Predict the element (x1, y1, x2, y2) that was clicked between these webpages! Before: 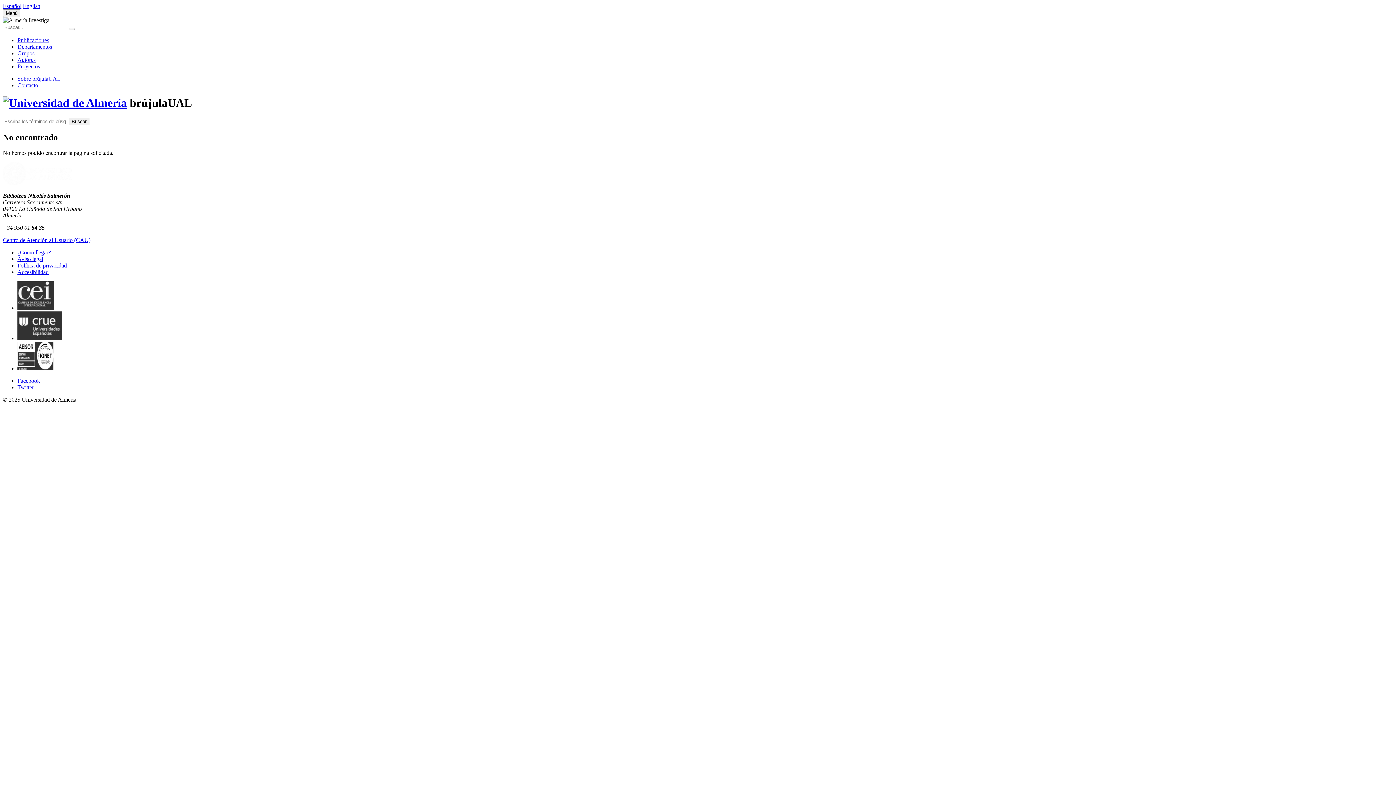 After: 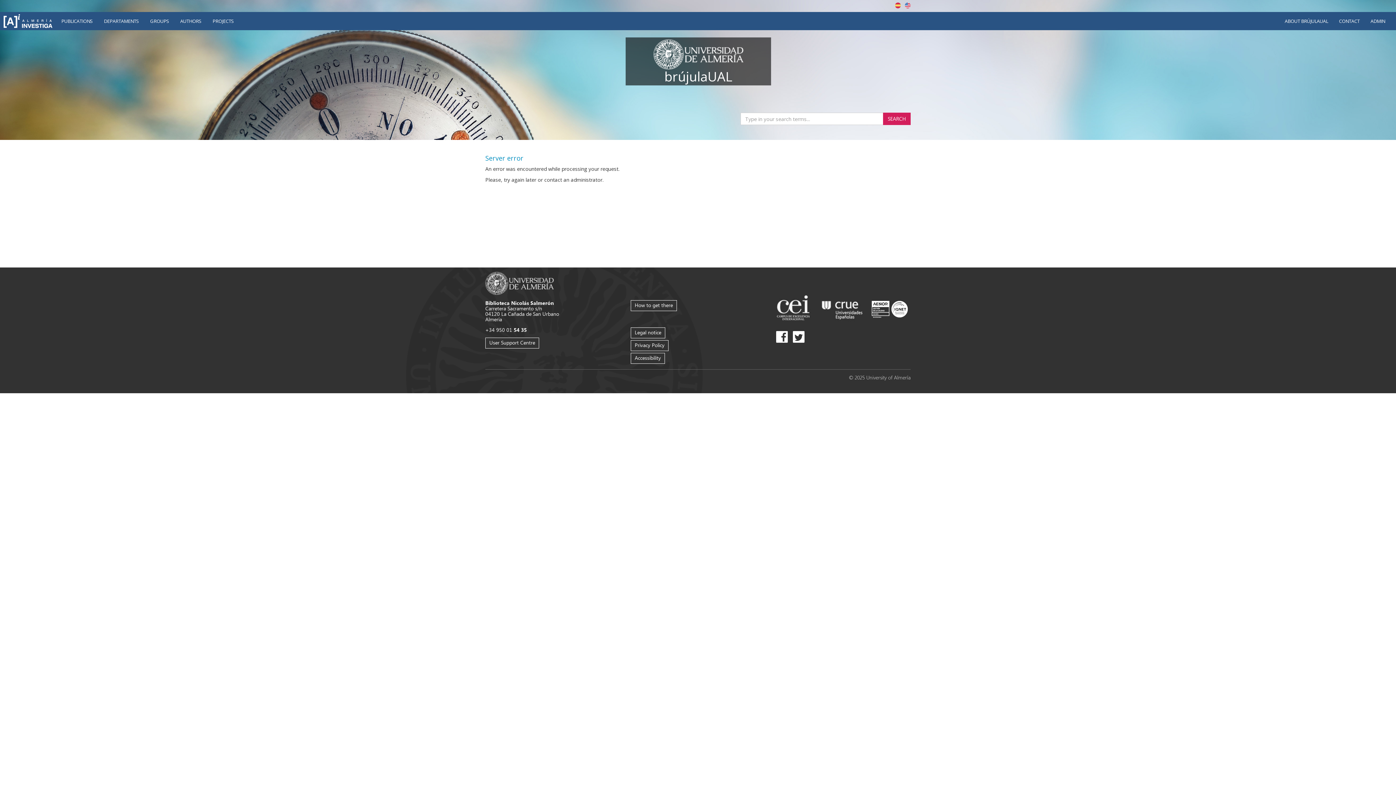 Action: bbox: (22, 2, 40, 9) label: English